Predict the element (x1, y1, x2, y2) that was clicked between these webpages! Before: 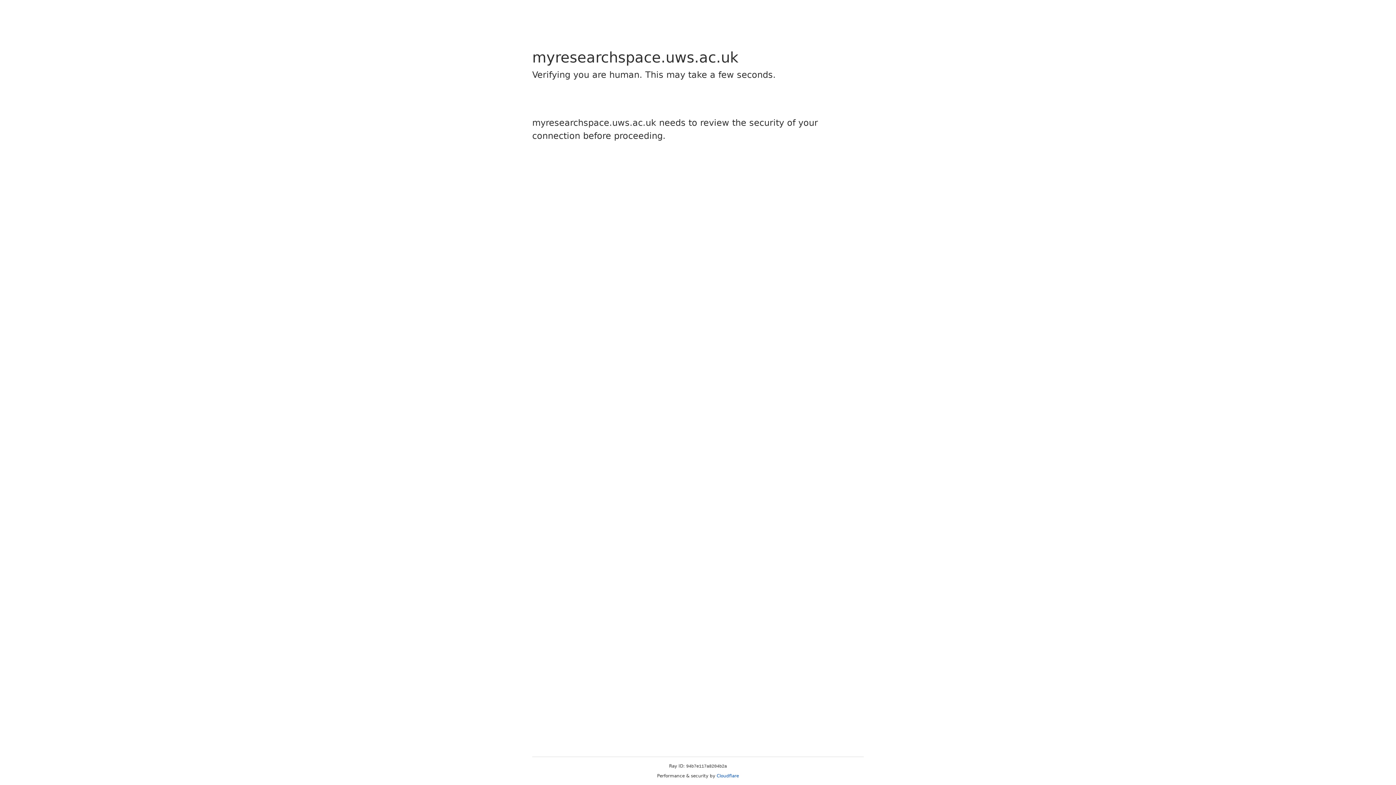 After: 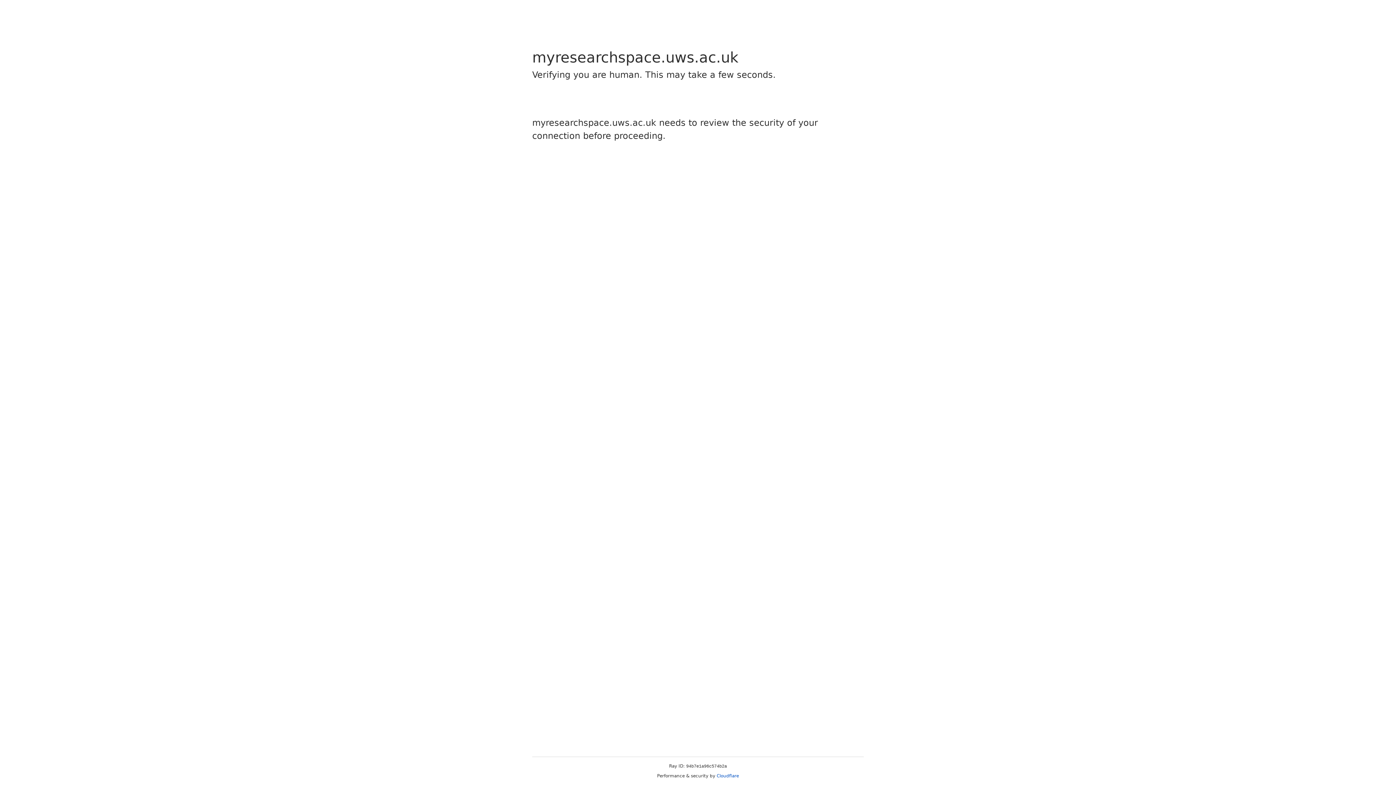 Action: bbox: (716, 773, 739, 778) label: Cloudflare